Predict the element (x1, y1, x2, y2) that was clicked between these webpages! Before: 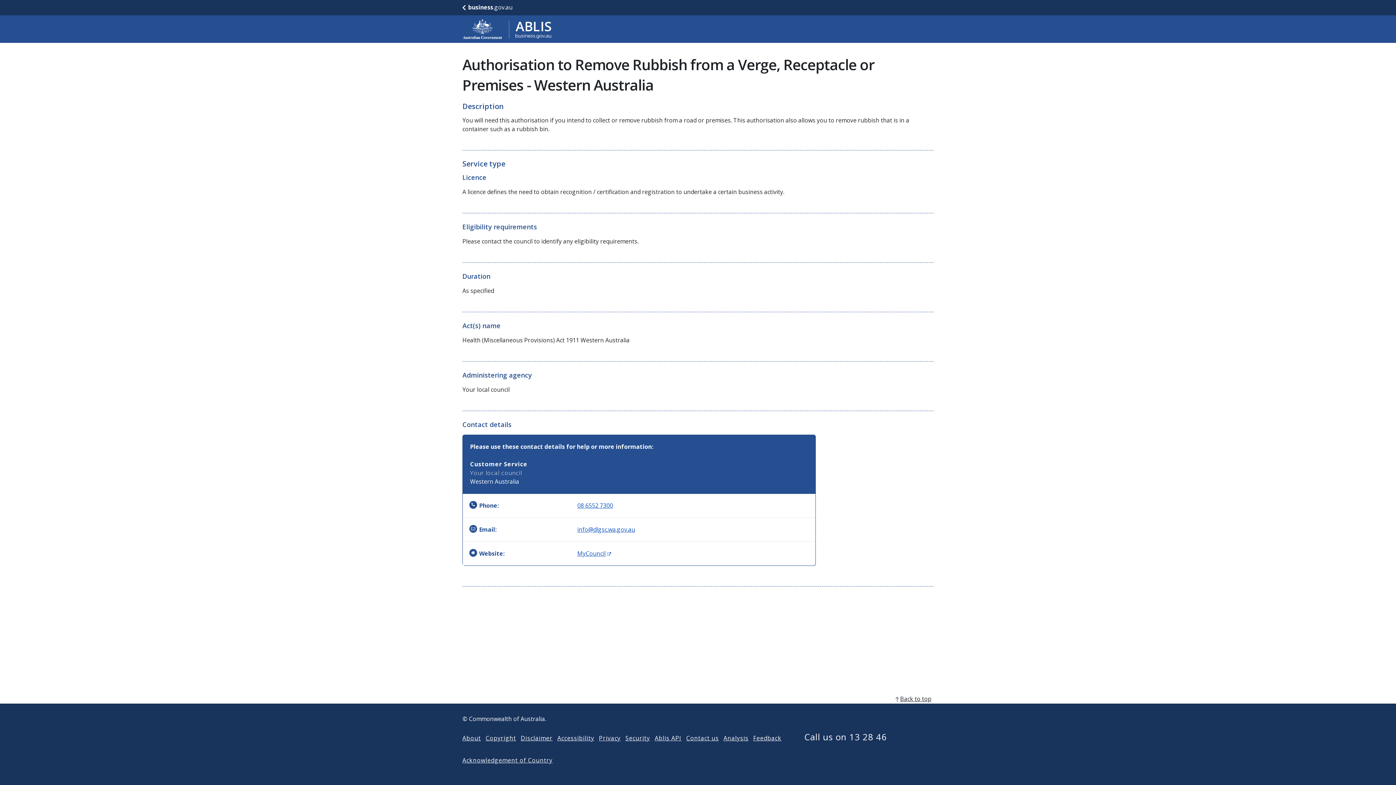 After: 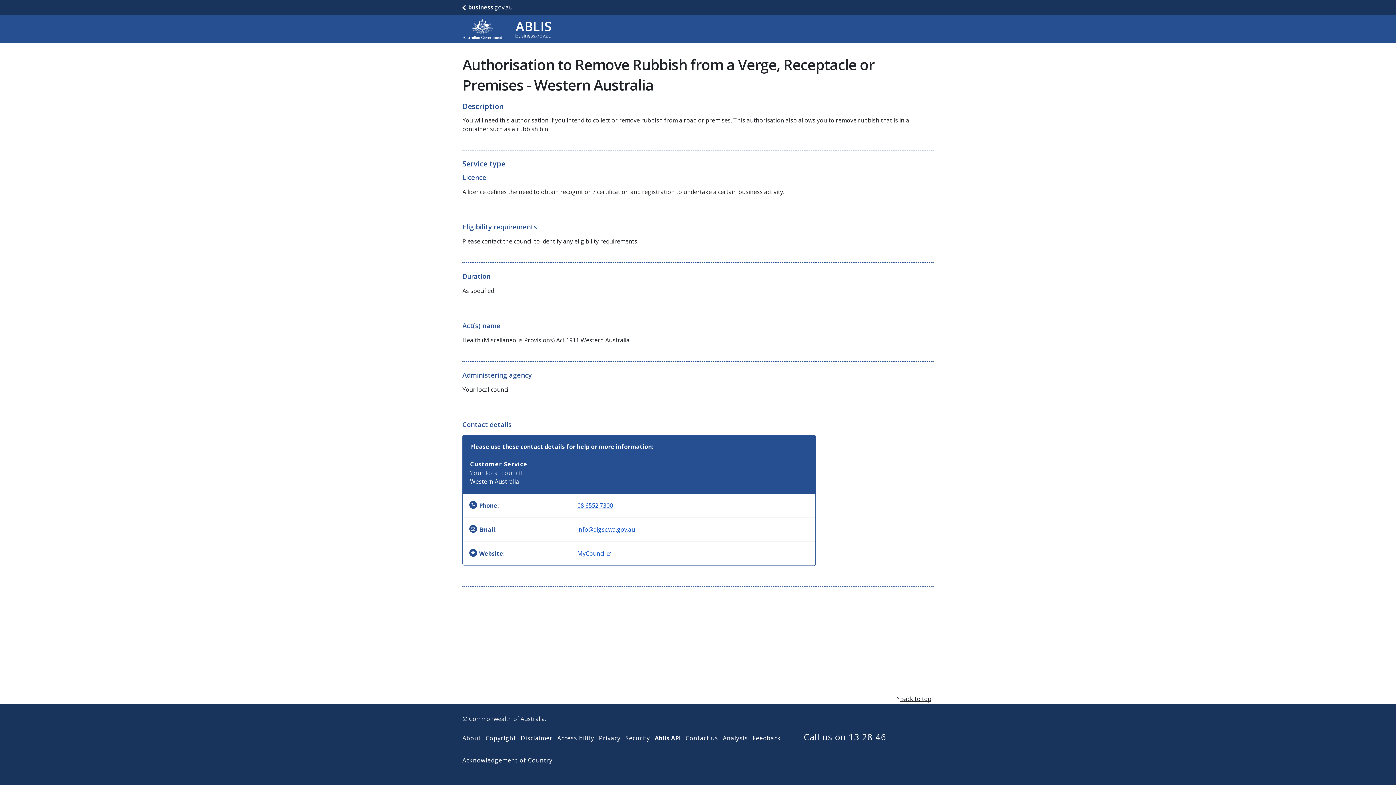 Action: bbox: (654, 734, 681, 742) label: Ablis API